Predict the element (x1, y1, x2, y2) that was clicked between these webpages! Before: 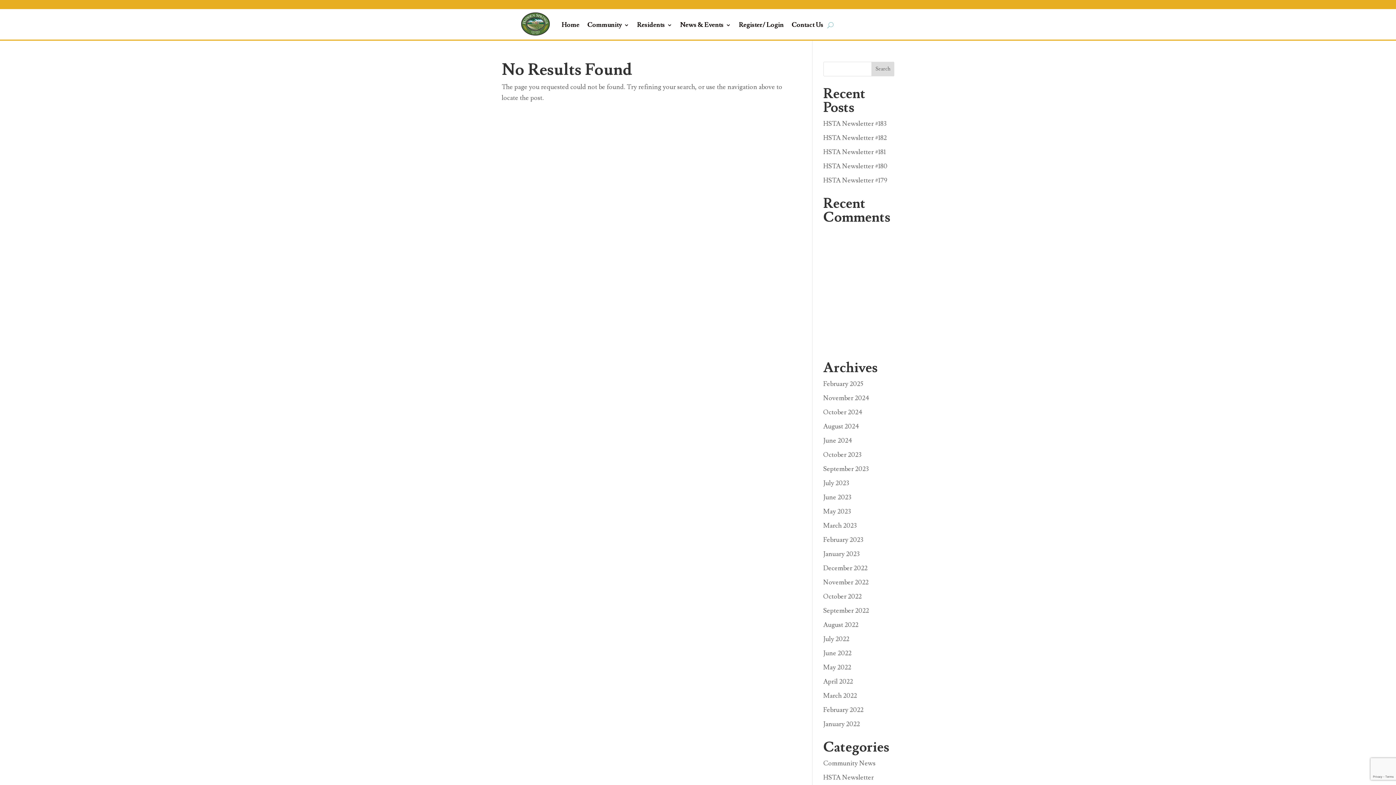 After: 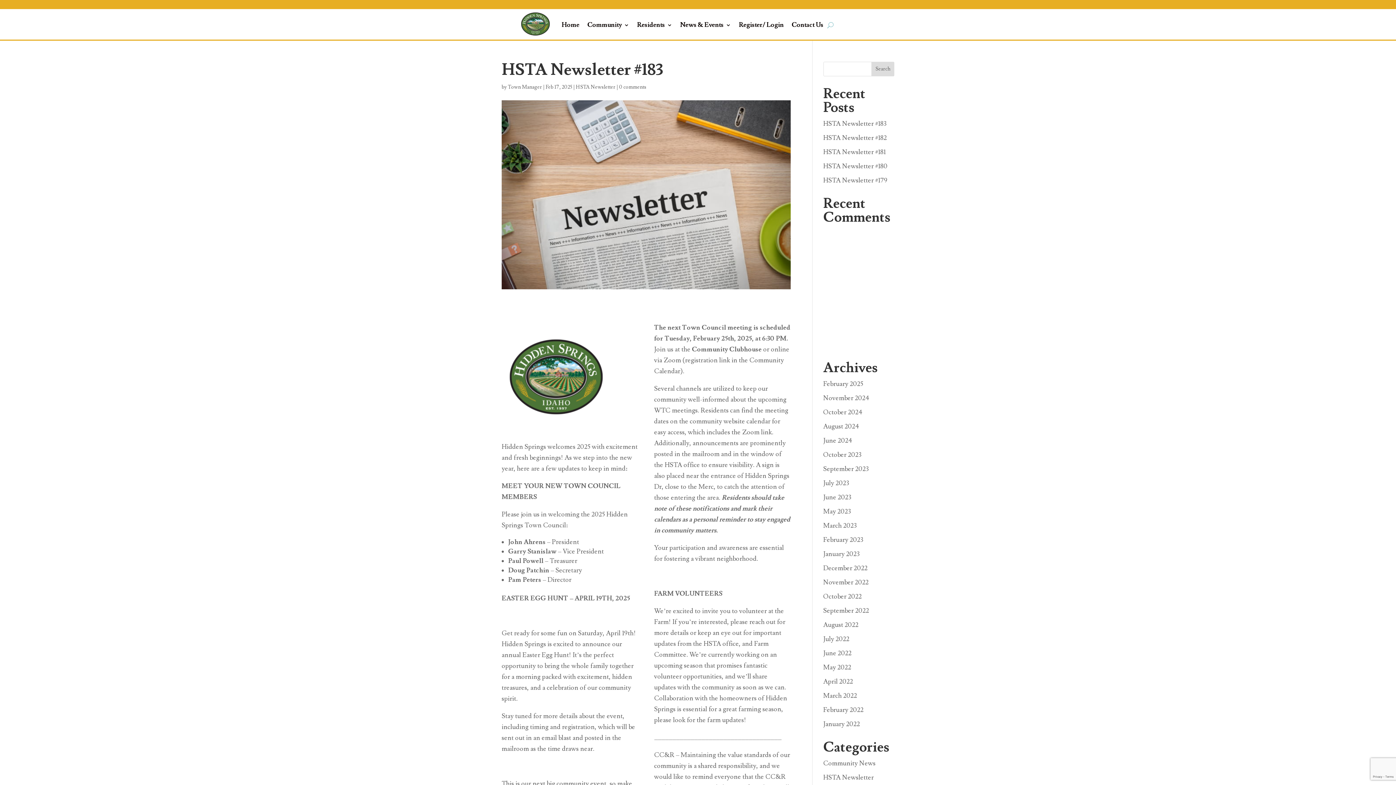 Action: label: HSTA Newsletter #183 bbox: (823, 119, 886, 128)